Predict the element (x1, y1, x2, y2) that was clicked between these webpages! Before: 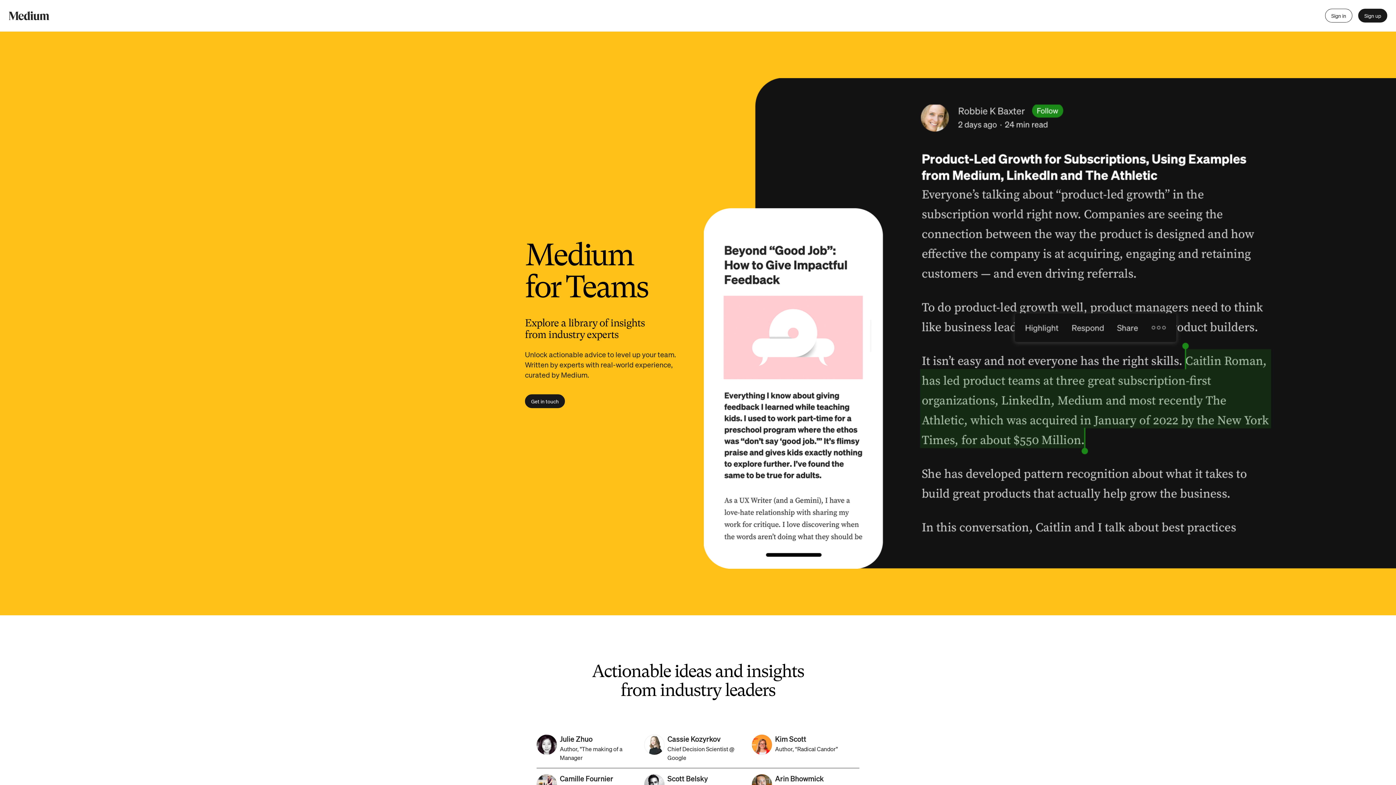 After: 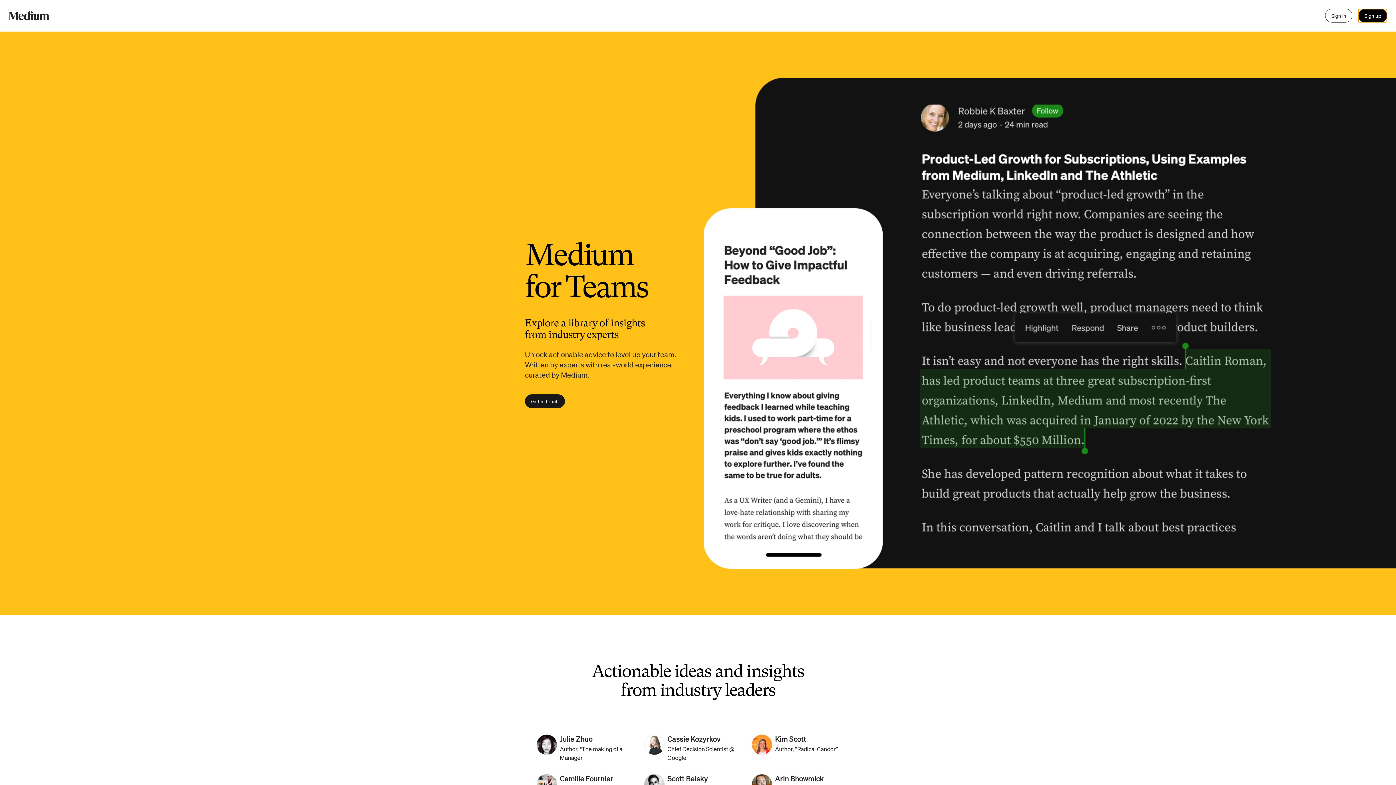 Action: bbox: (1358, 8, 1387, 22) label: Sign up